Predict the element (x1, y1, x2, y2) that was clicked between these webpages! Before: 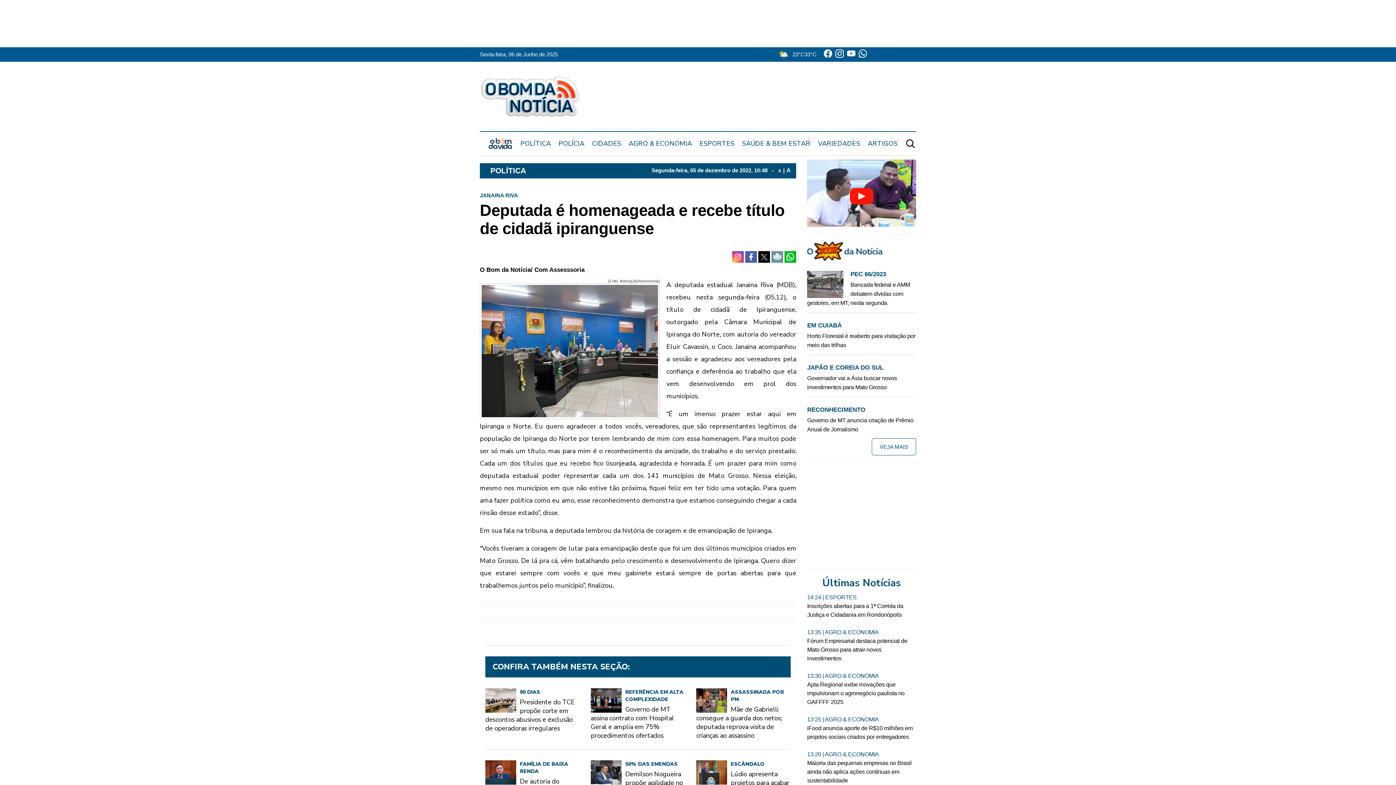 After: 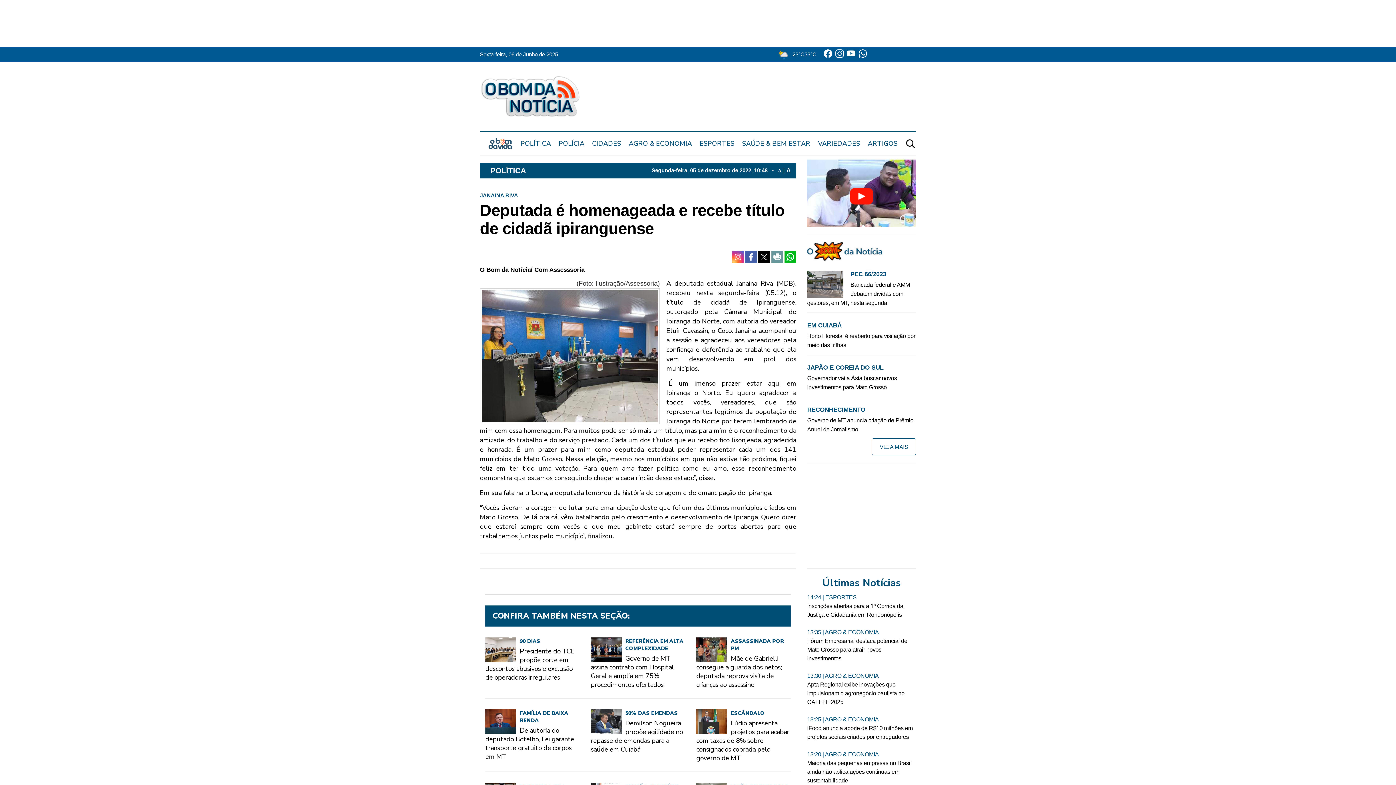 Action: bbox: (786, 167, 791, 173) label: A